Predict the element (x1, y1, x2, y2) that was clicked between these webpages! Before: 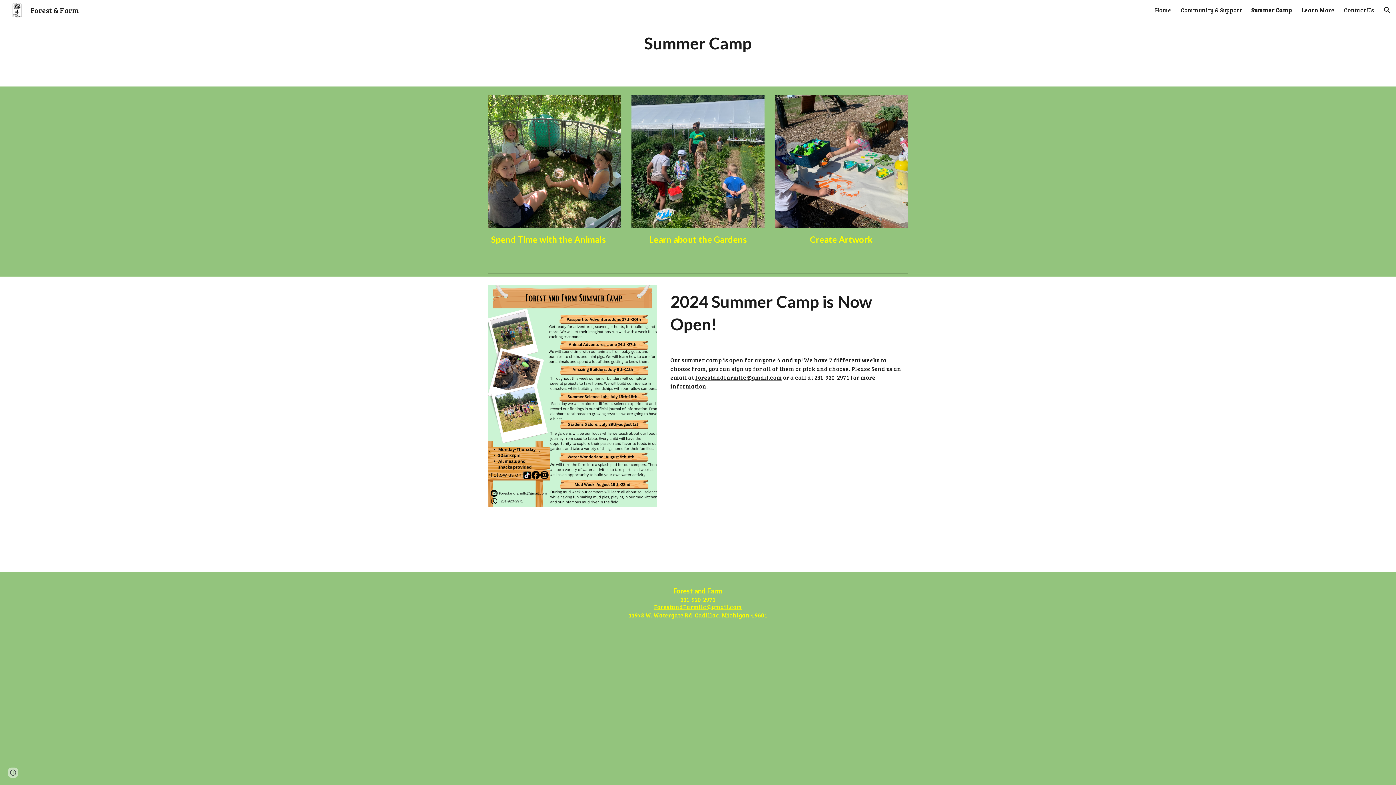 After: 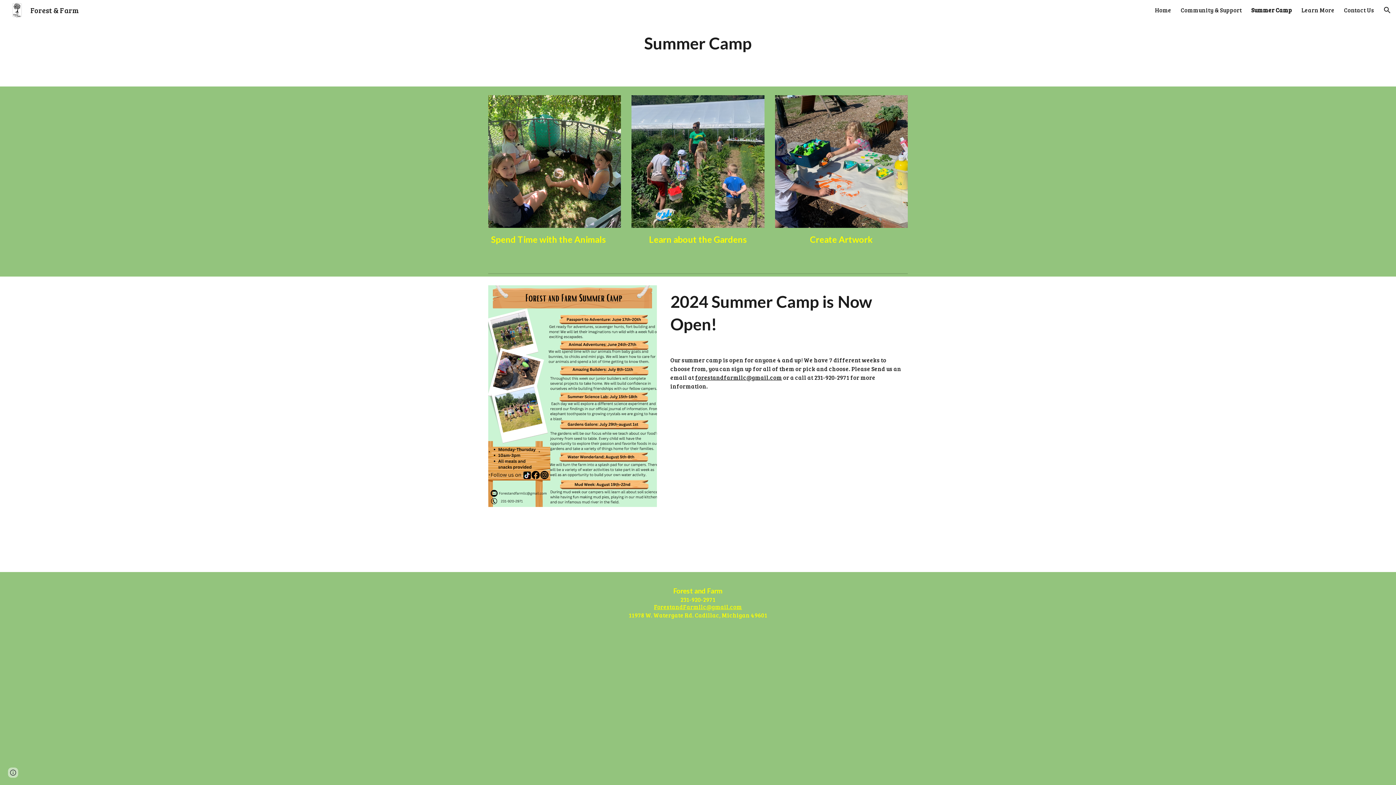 Action: label: ForestandFarmllc@gmail.com bbox: (654, 603, 742, 610)